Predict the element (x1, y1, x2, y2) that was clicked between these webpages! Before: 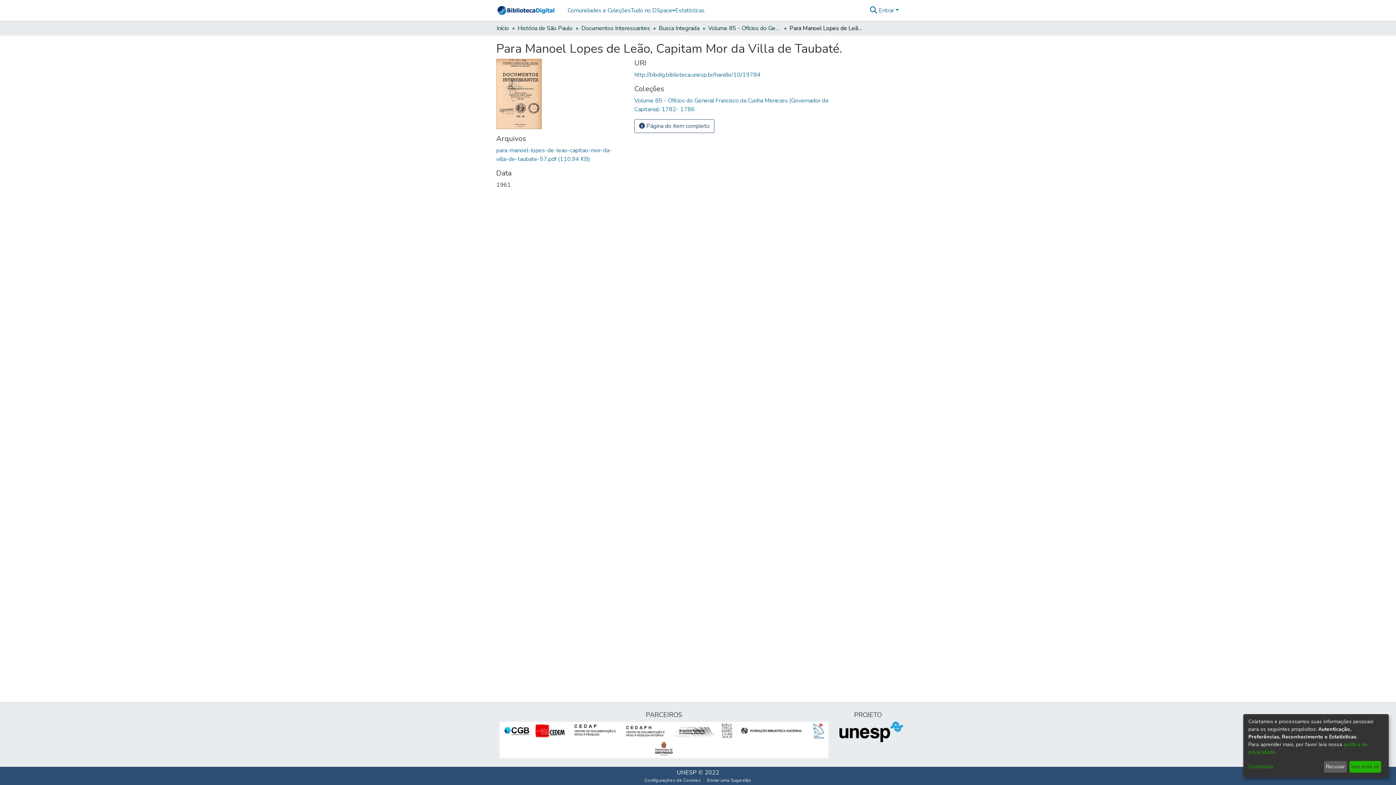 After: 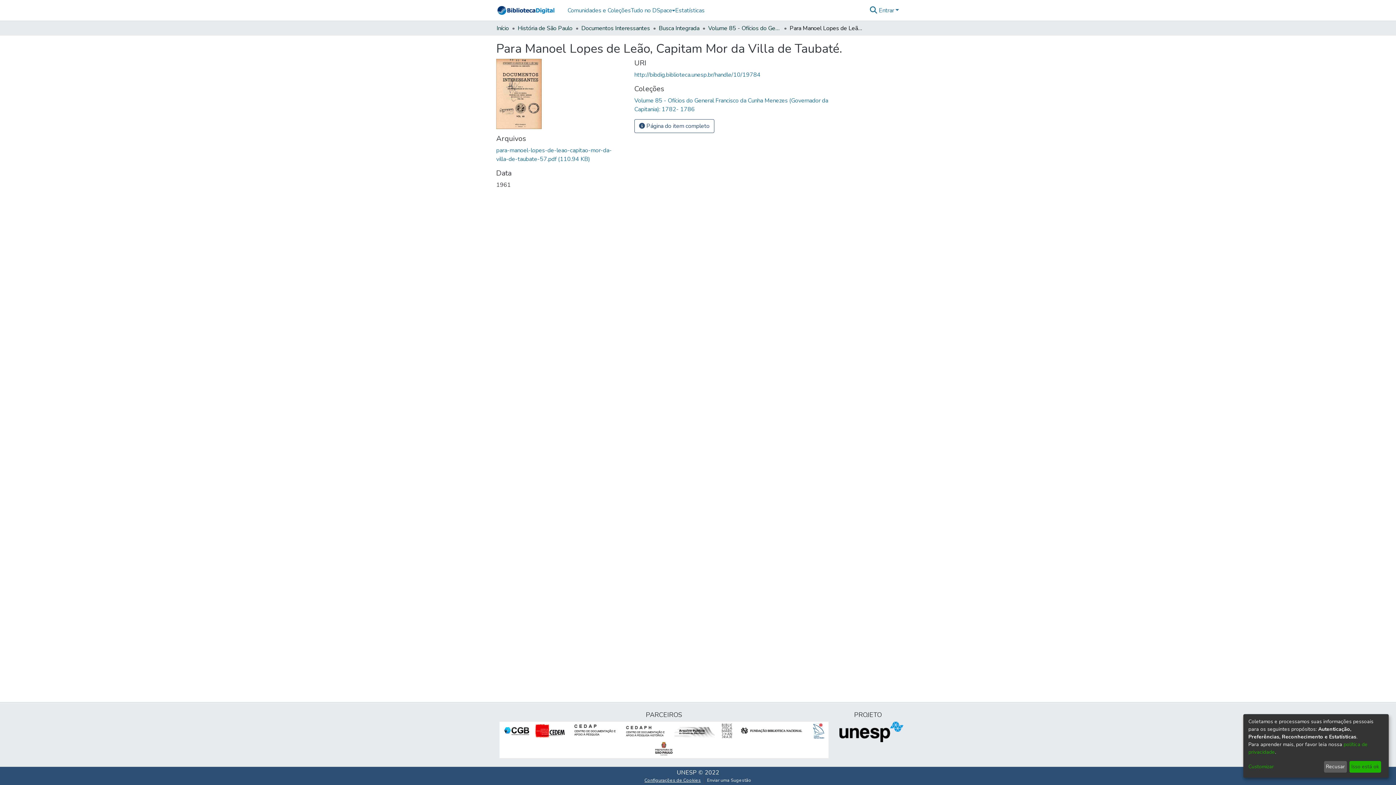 Action: bbox: (641, 777, 704, 784) label: Configurações de Cookies